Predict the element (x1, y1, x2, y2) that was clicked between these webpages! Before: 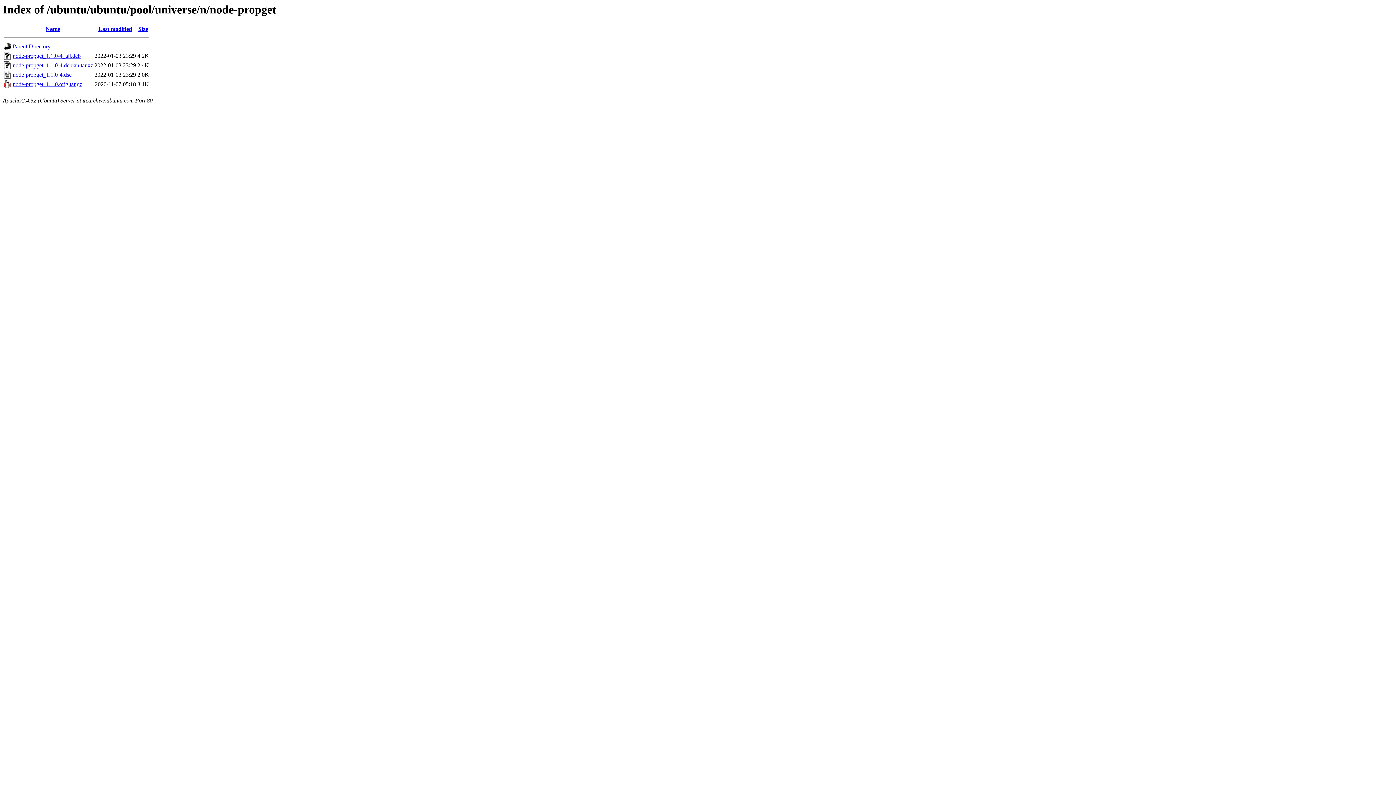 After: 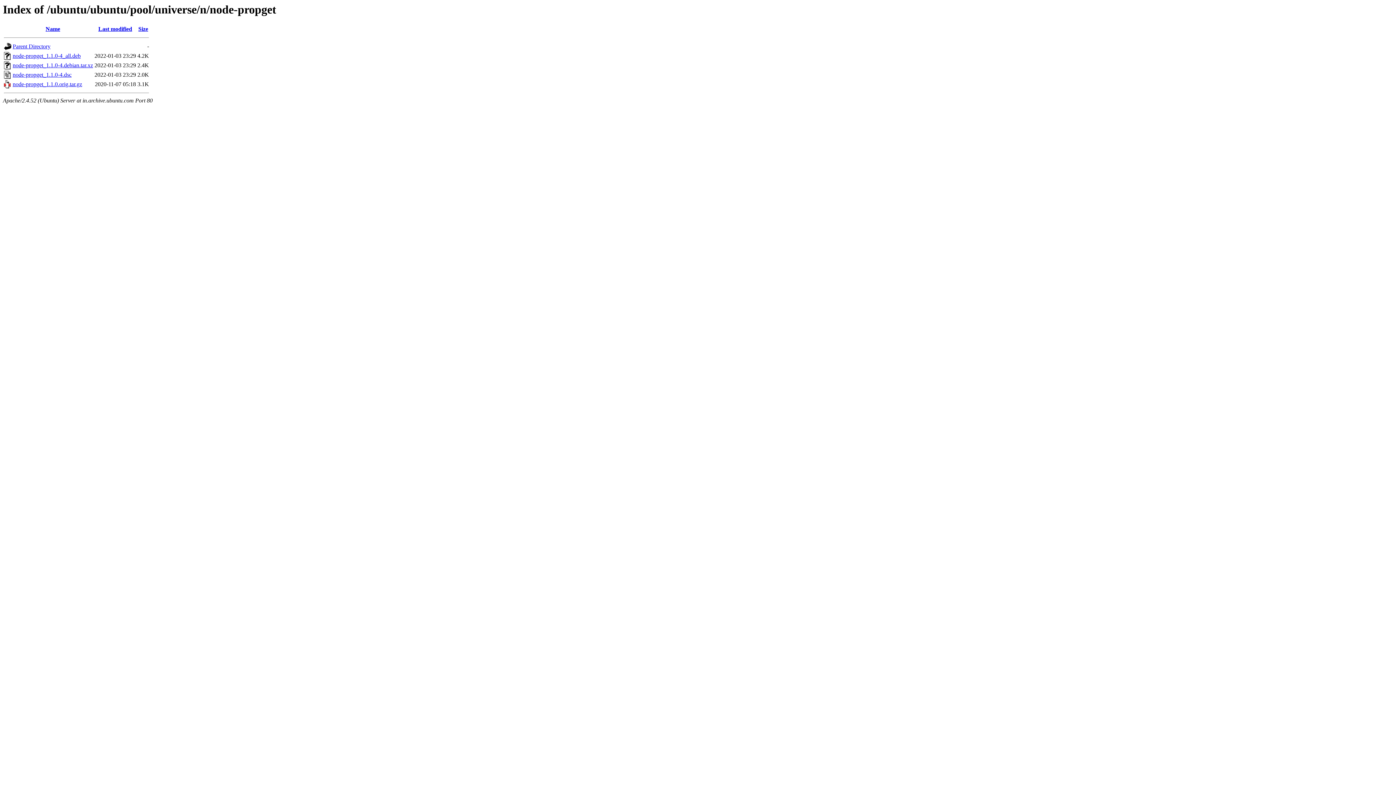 Action: bbox: (12, 81, 82, 87) label: node-propget_1.1.0.orig.tar.gz